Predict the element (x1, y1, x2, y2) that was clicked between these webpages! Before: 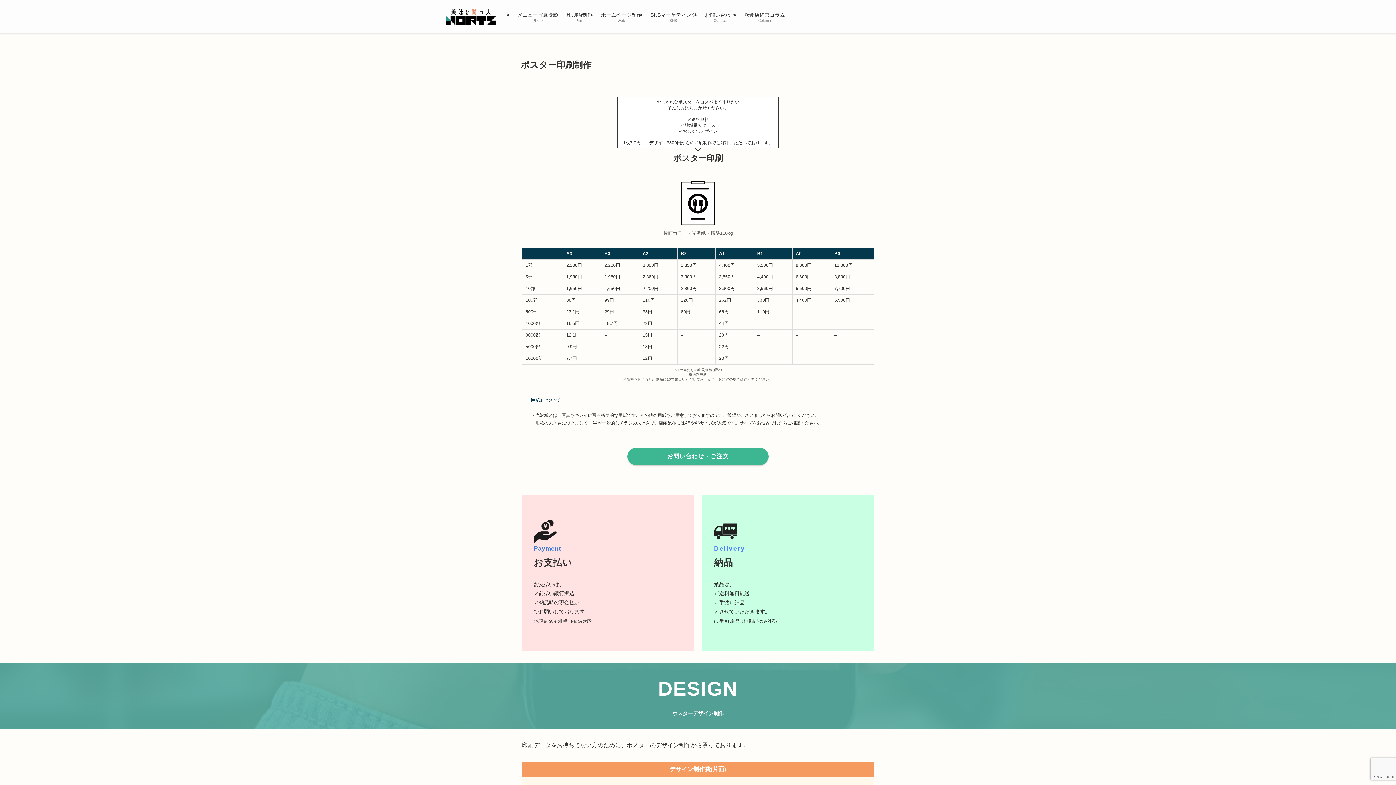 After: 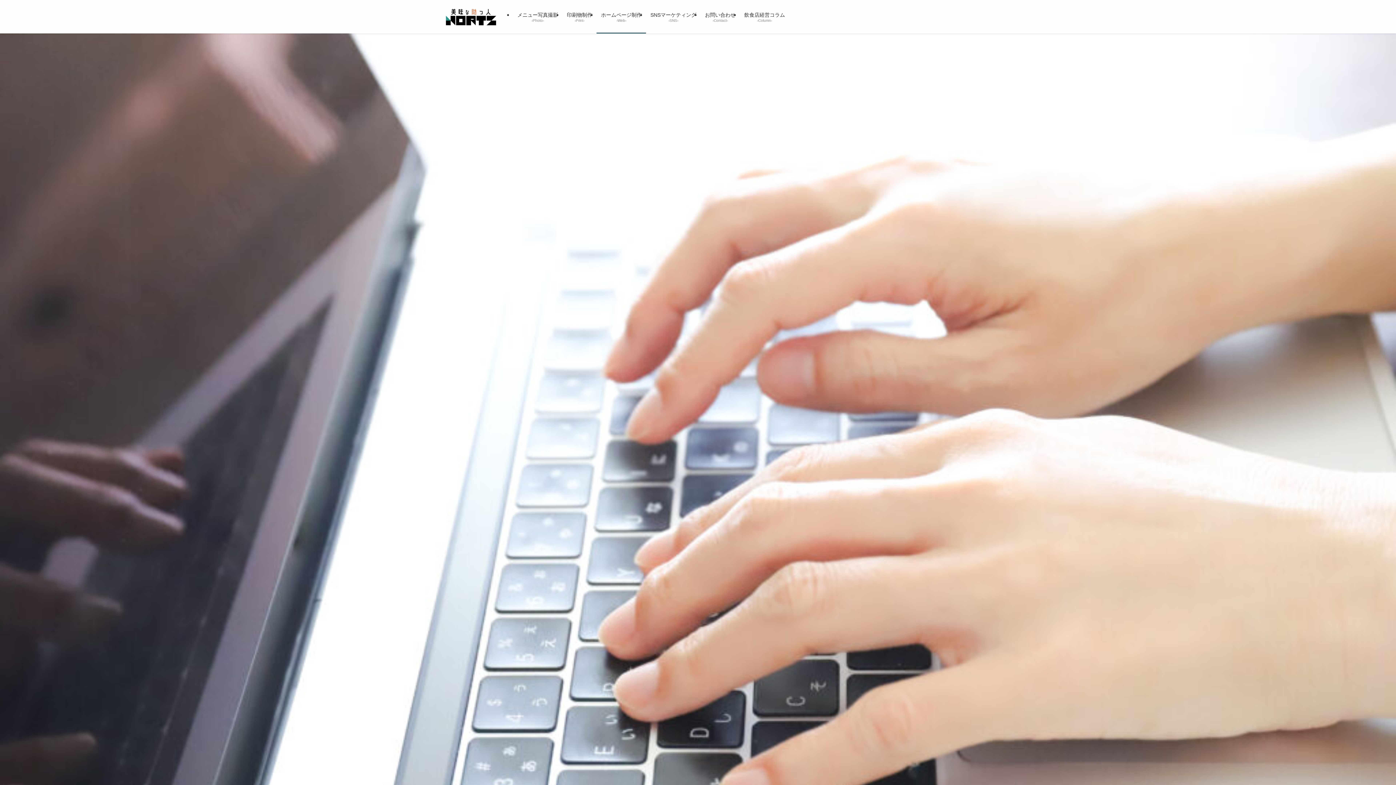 Action: bbox: (596, 0, 646, 33) label: ホームページ制作
-Web-